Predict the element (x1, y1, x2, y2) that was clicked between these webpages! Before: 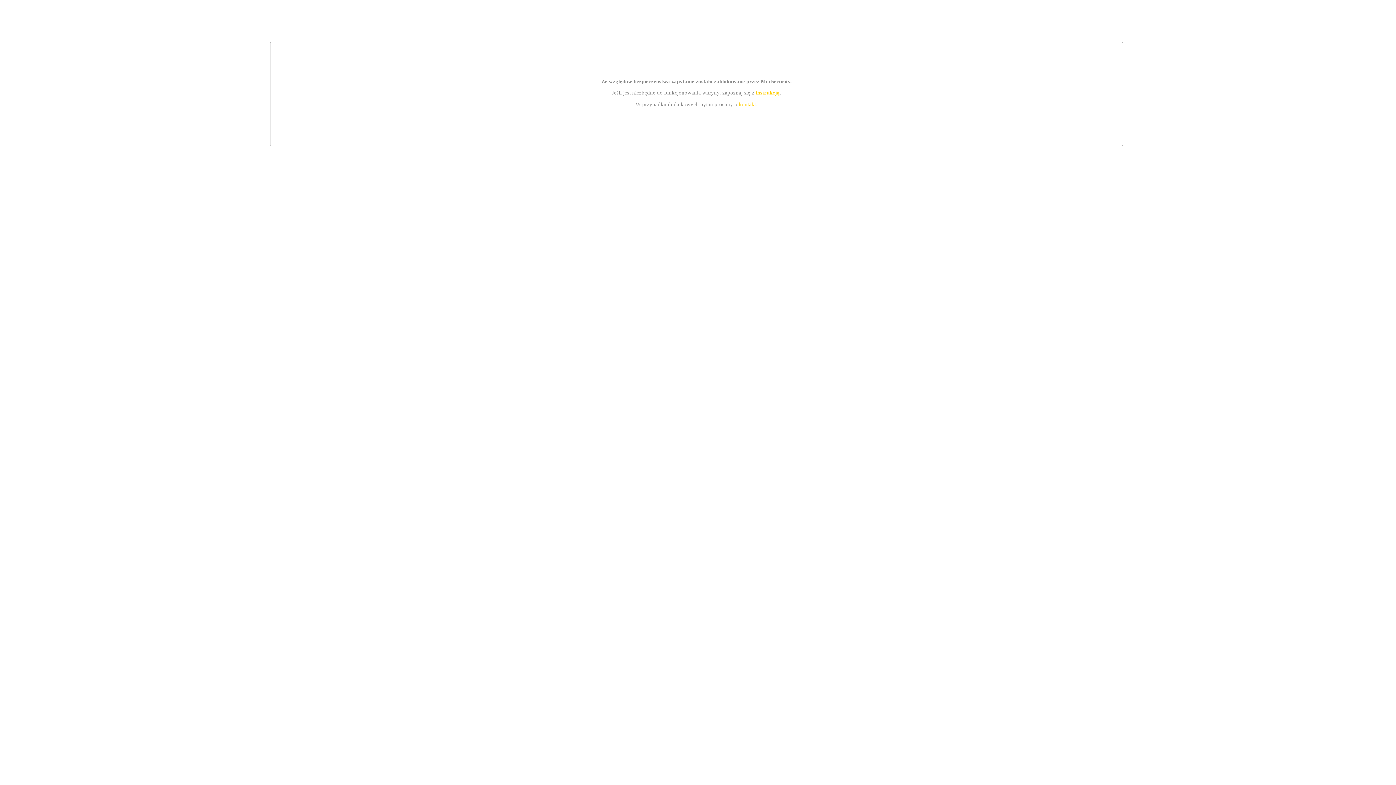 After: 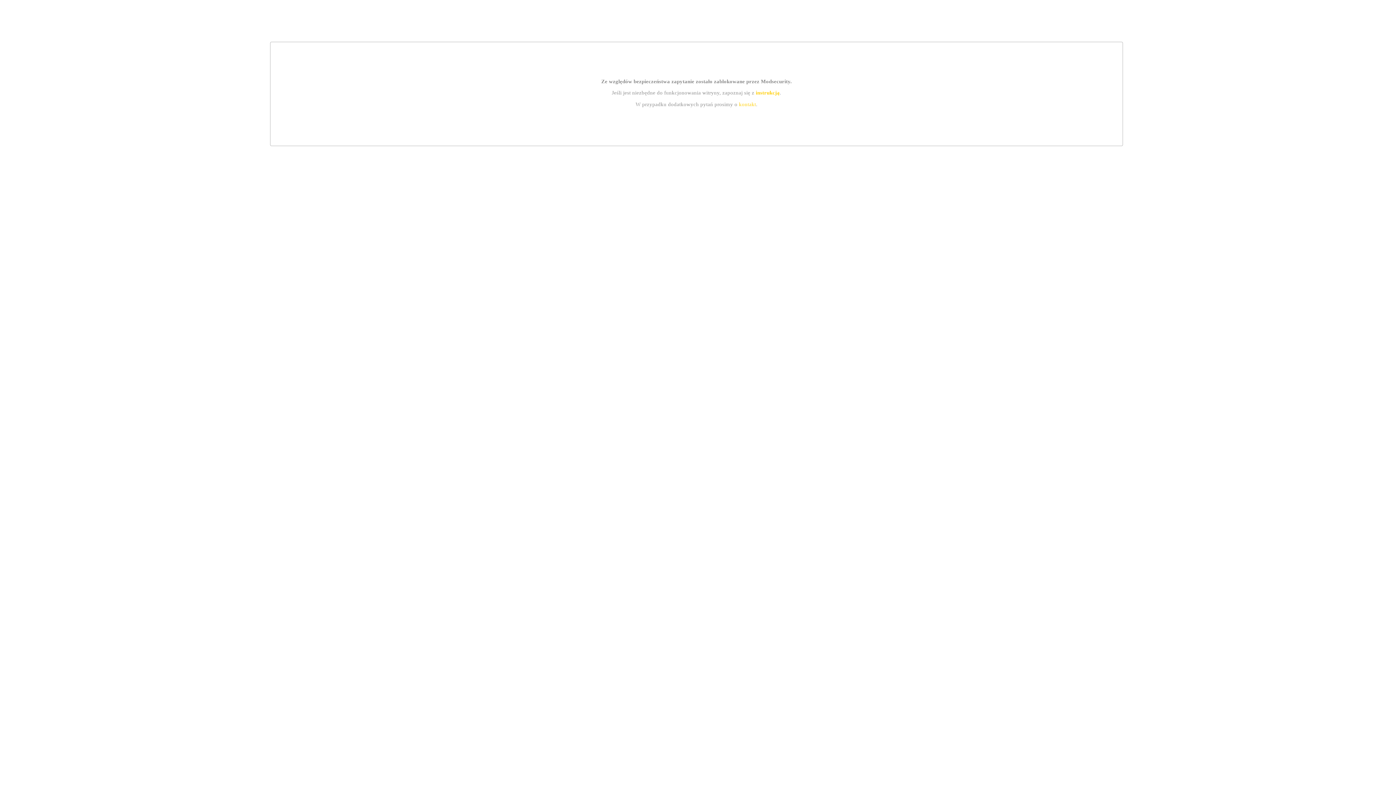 Action: bbox: (755, 89, 779, 95) label: instrukcją